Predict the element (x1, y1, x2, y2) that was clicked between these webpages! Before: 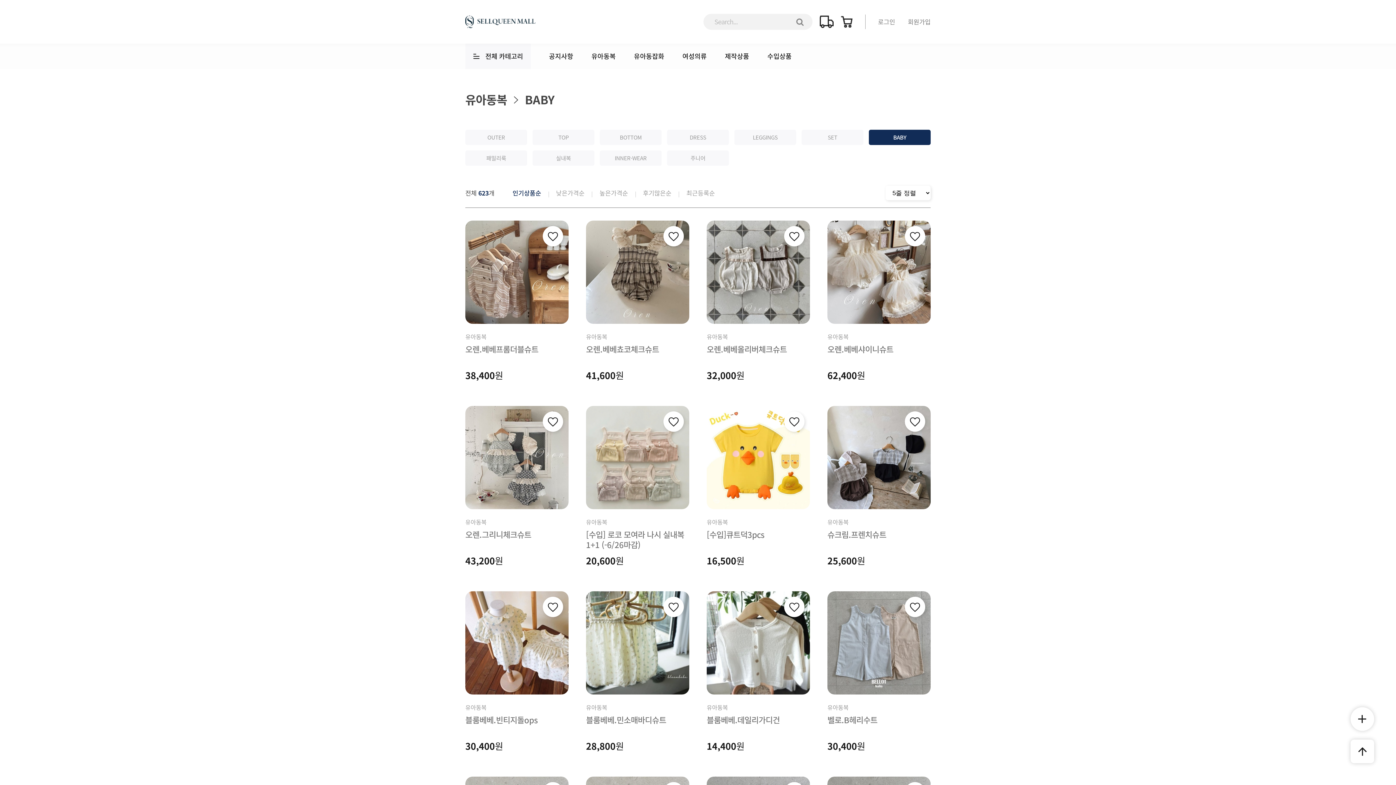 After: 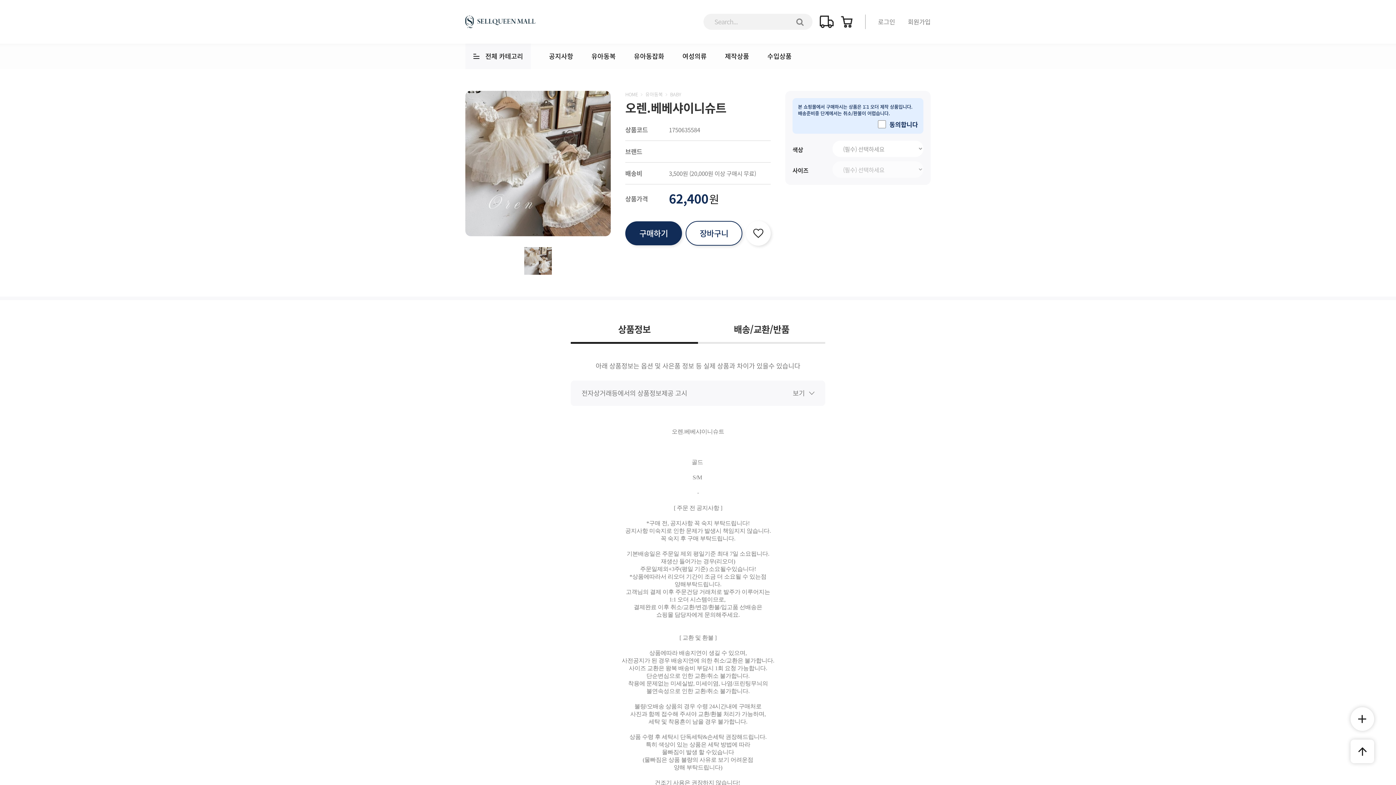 Action: label: 유아동복
오렌.베베샤이니슈트
62,400원 bbox: (827, 220, 930, 380)